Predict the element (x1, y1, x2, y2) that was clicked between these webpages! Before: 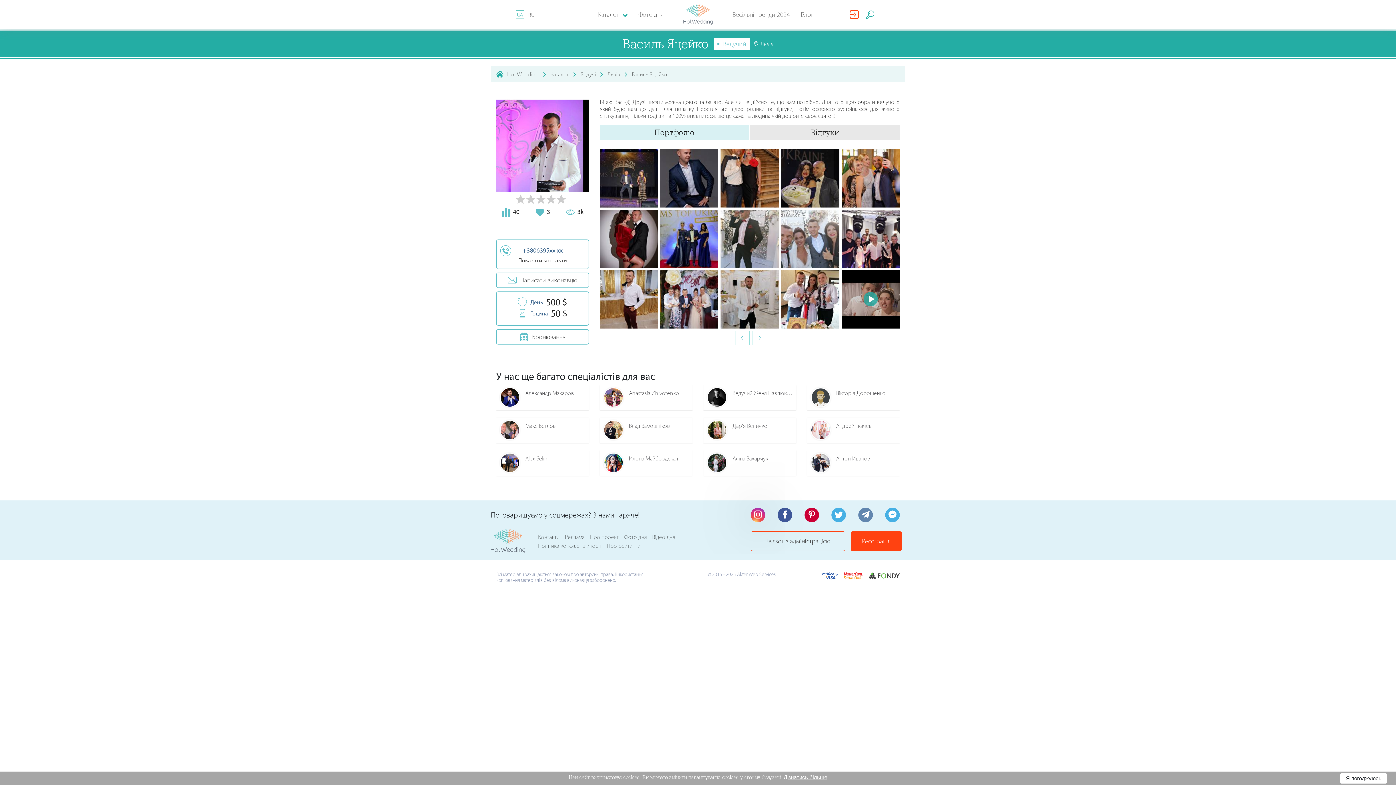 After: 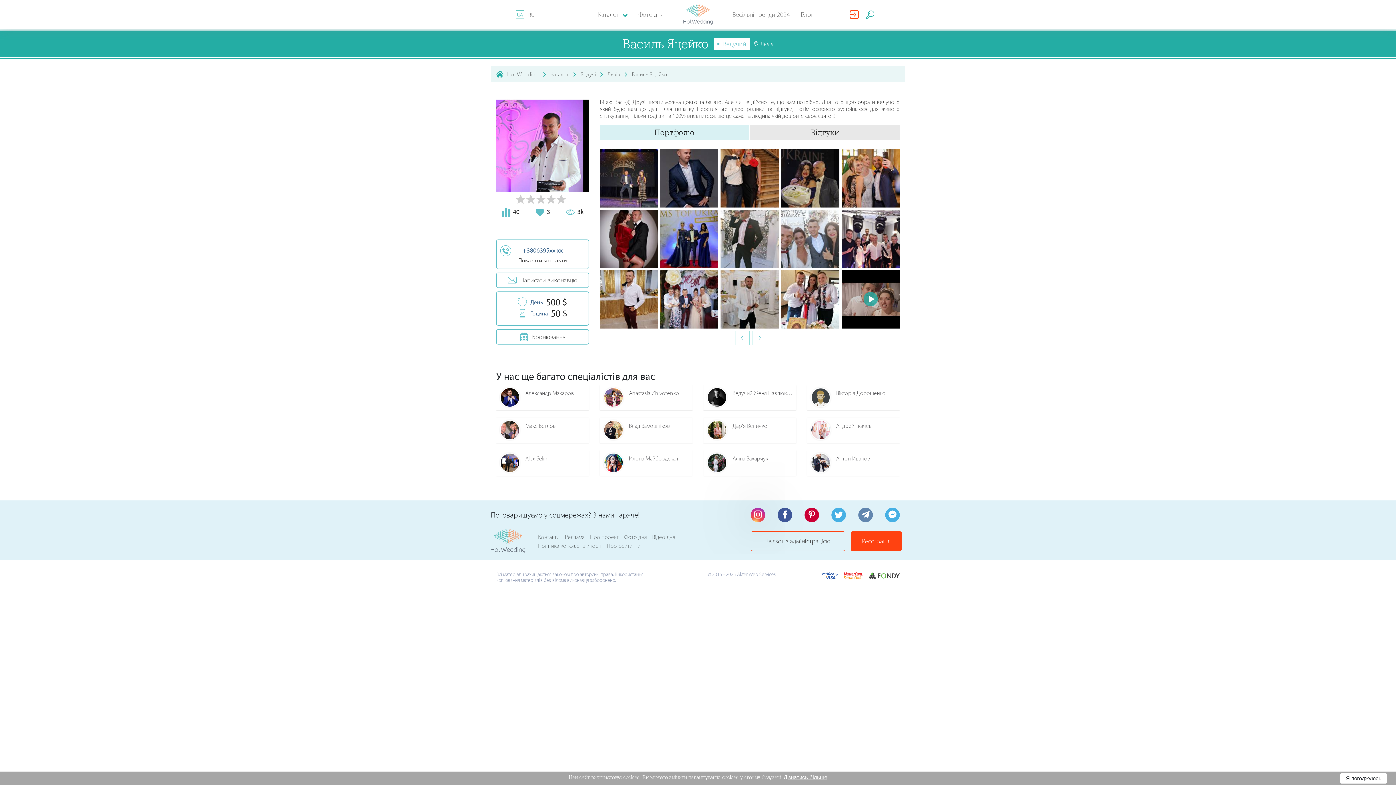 Action: bbox: (516, 8, 524, 20) label: UA